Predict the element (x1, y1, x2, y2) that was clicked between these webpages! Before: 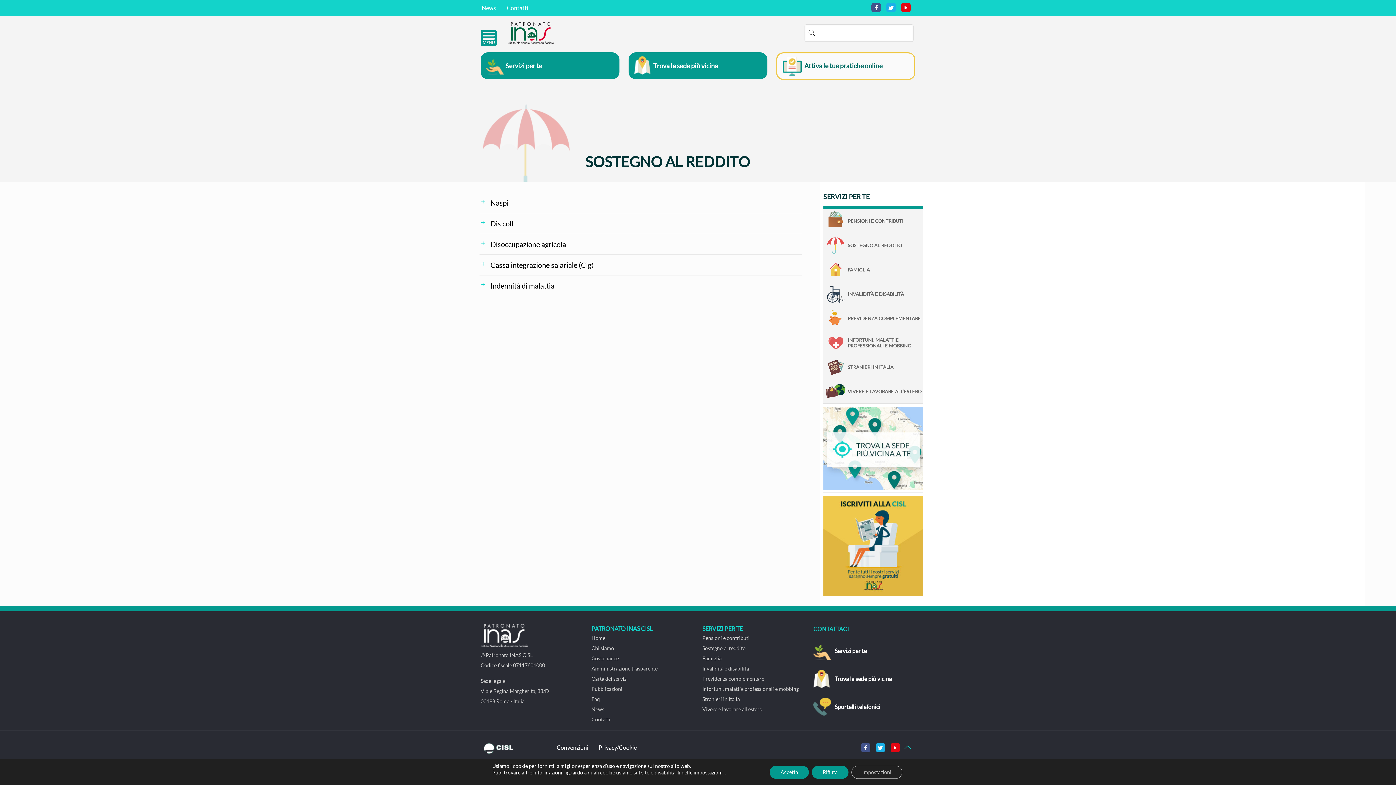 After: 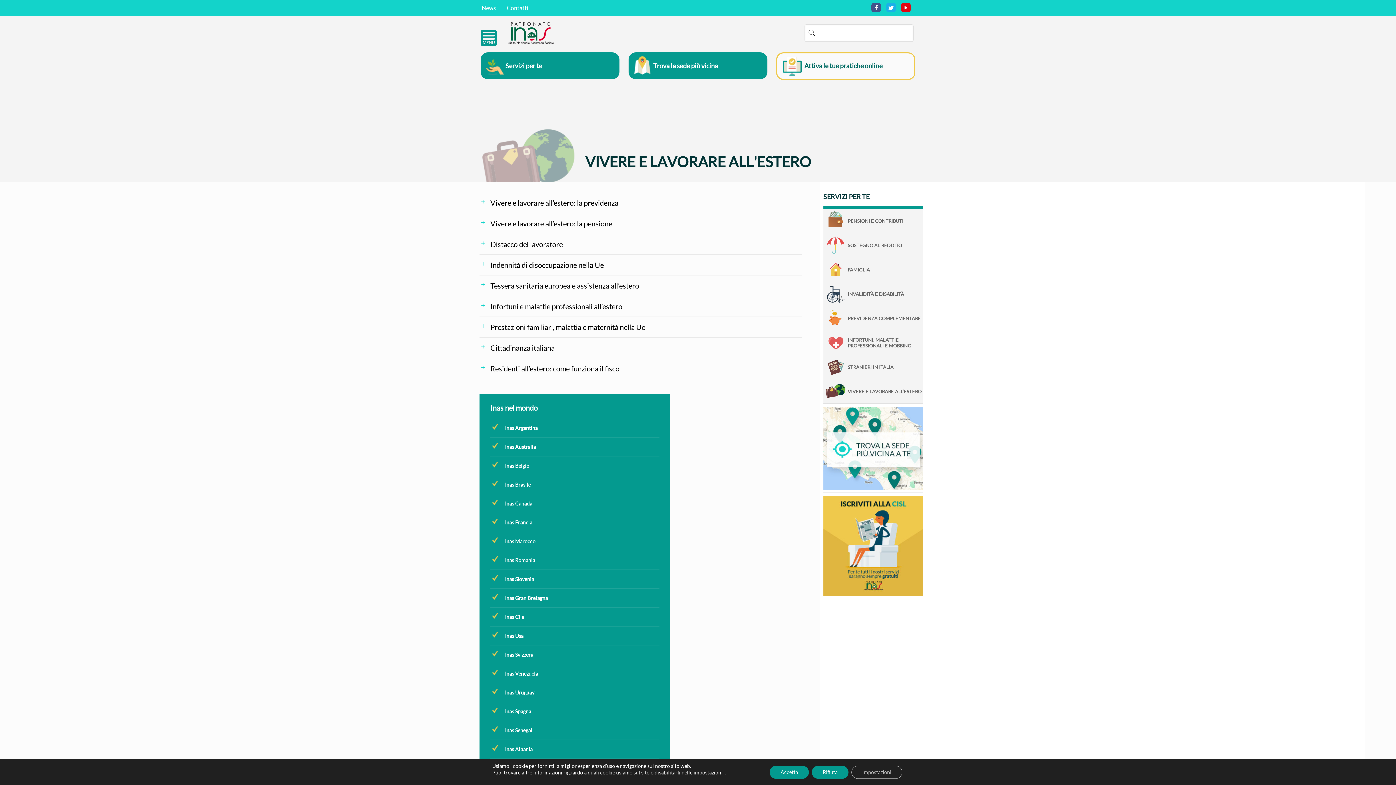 Action: bbox: (823, 379, 923, 404) label: VIVERE E LAVORARE ALL’ESTERO